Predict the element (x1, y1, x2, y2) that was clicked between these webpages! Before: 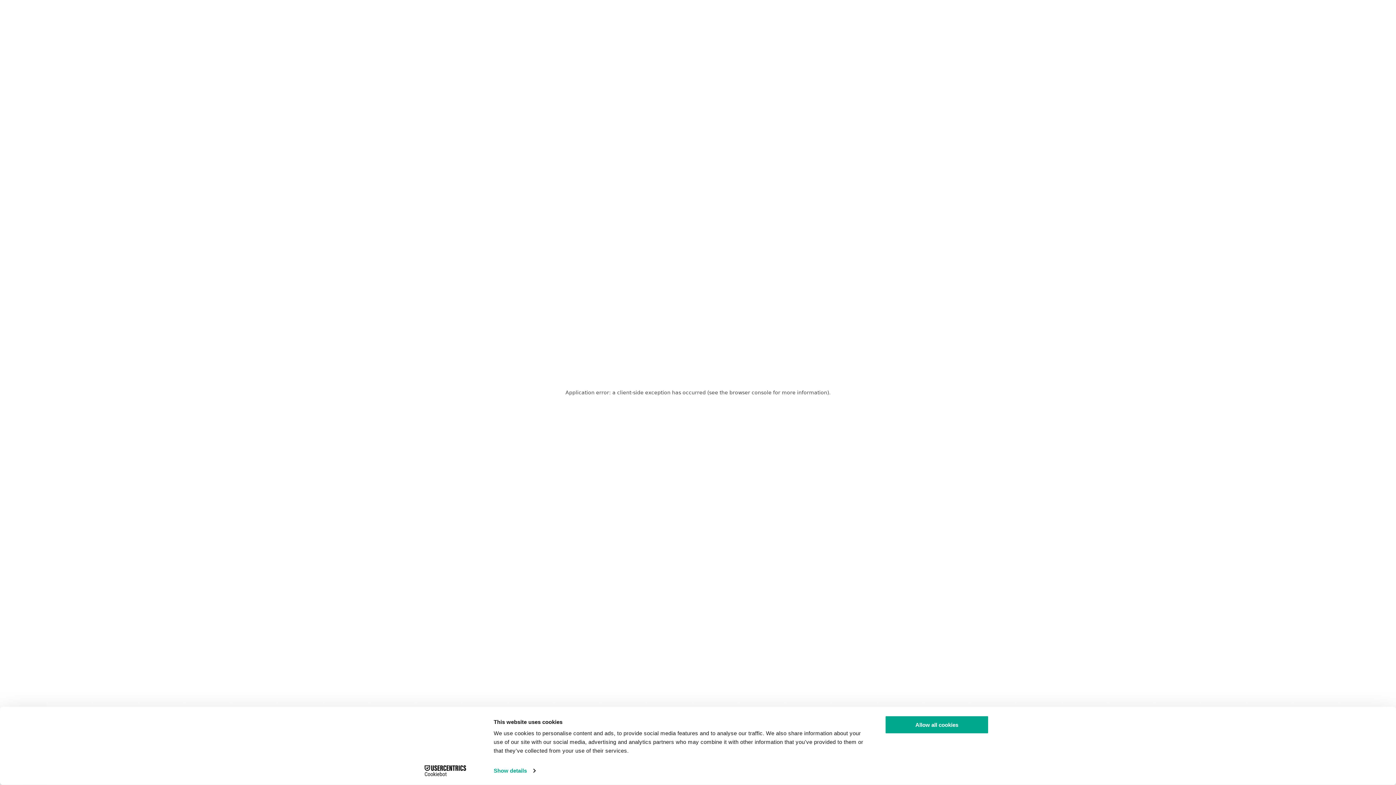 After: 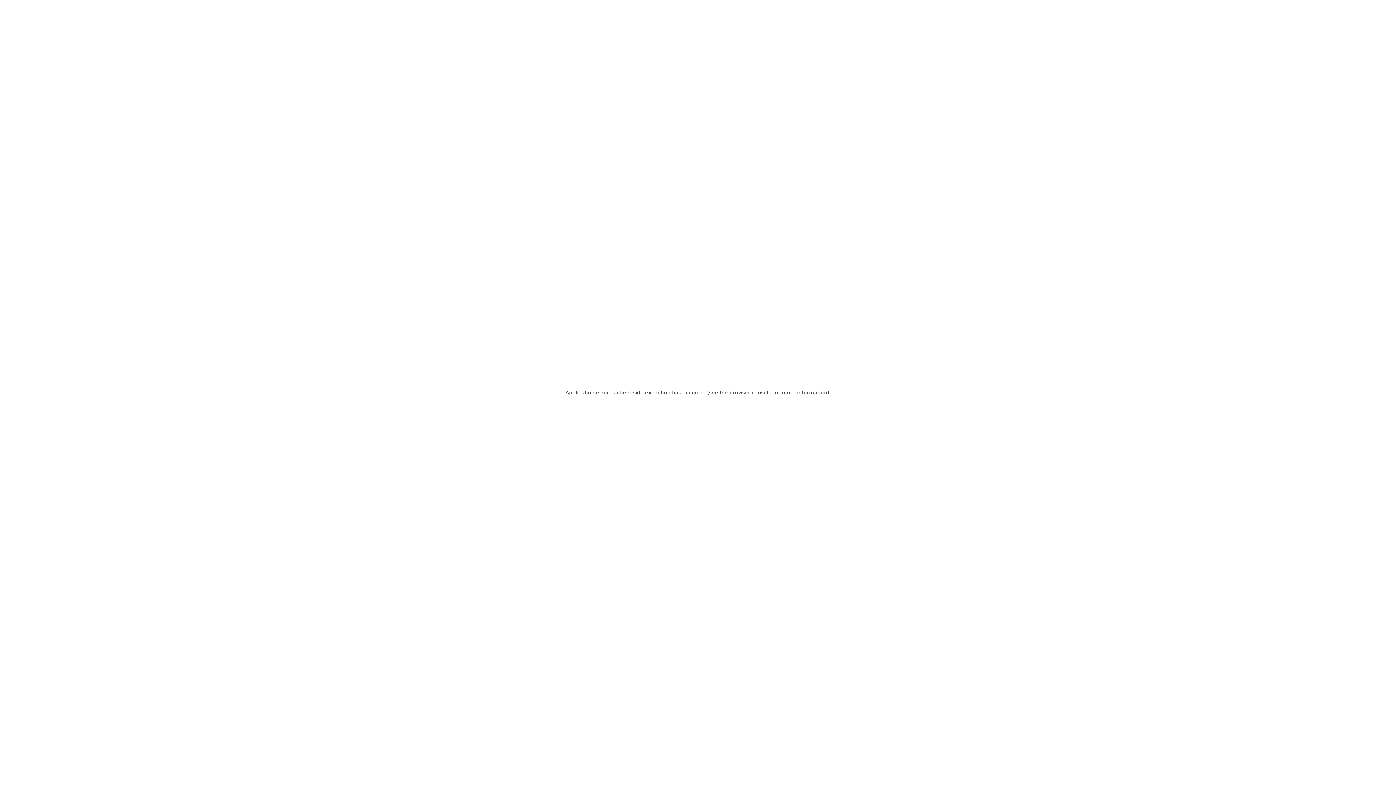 Action: label: Allow all cookies bbox: (885, 715, 989, 734)